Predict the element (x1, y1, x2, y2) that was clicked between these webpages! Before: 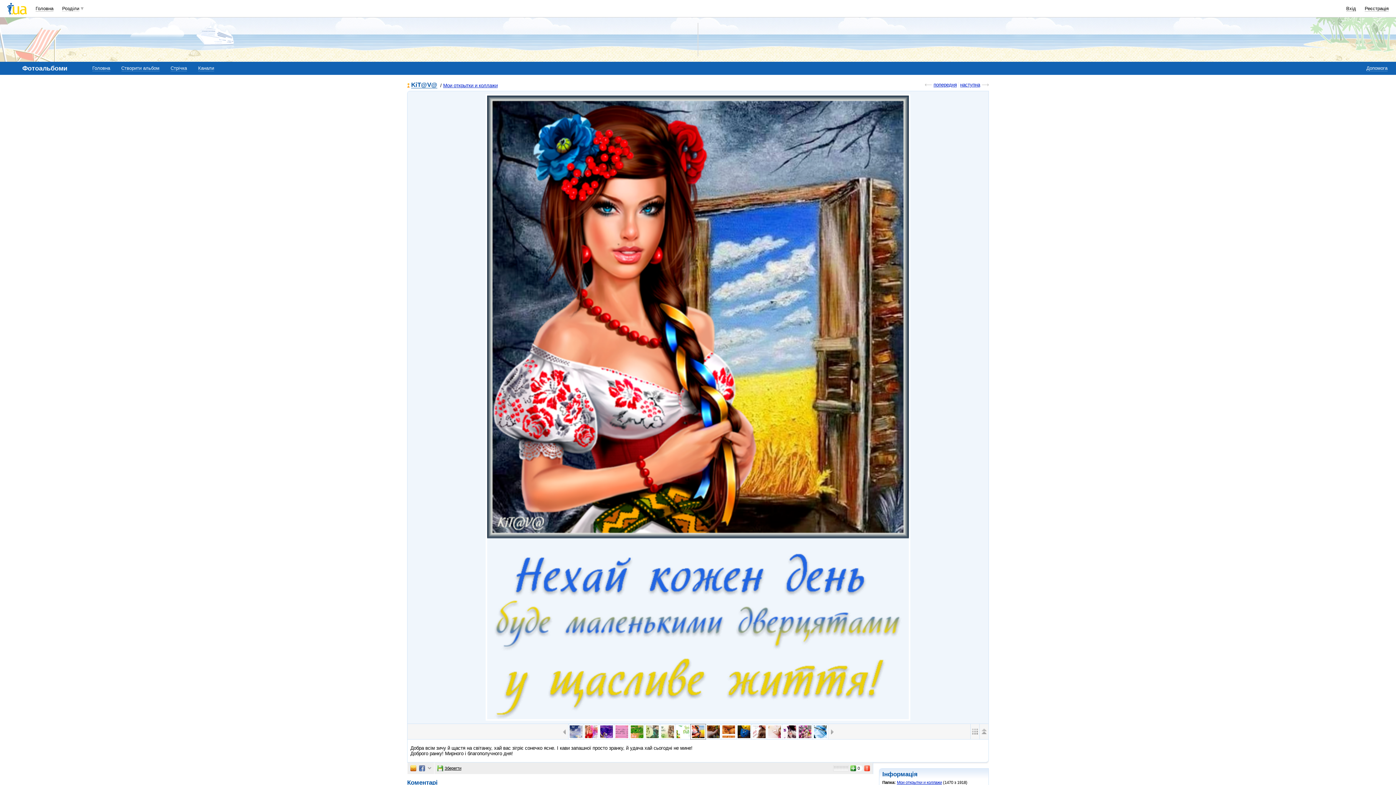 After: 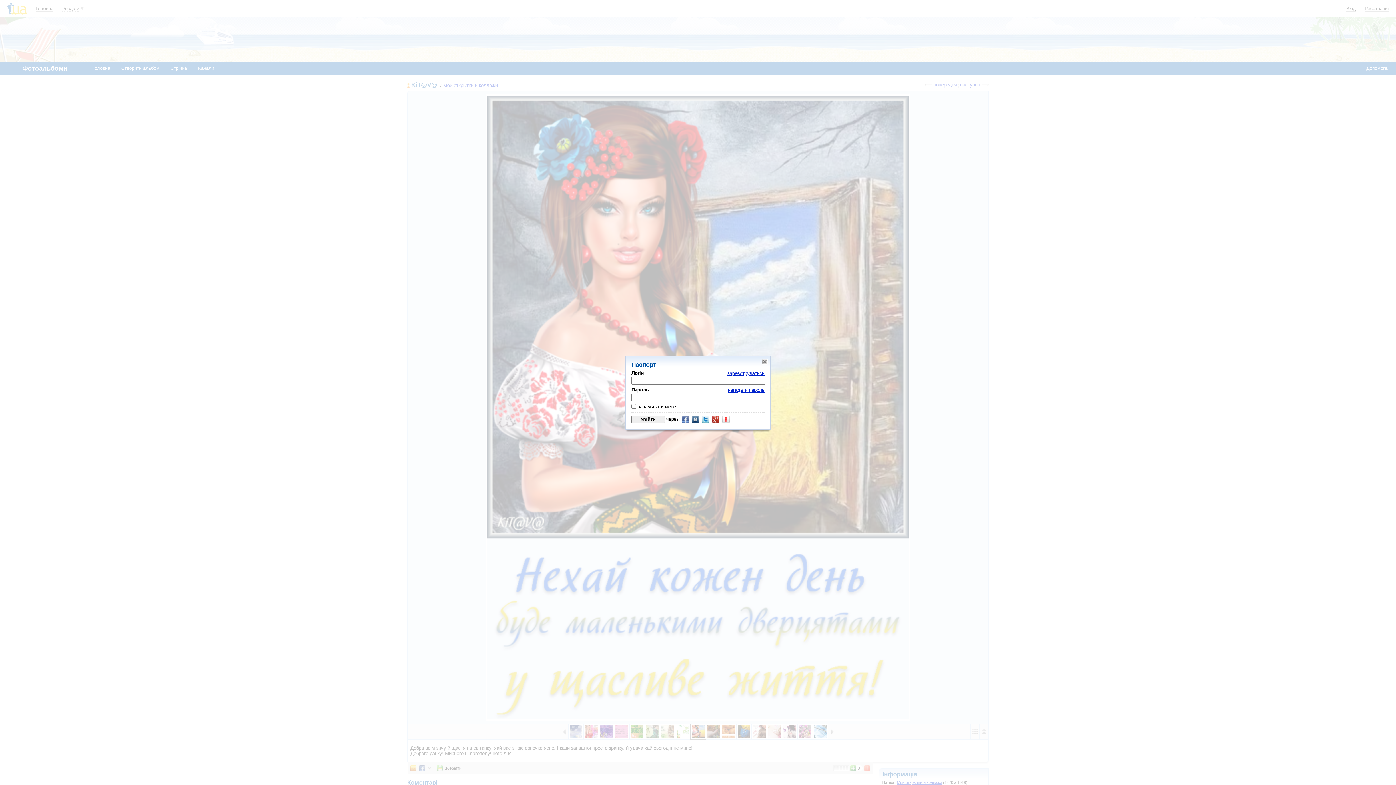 Action: bbox: (121, 65, 159, 71) label: Створити альбом